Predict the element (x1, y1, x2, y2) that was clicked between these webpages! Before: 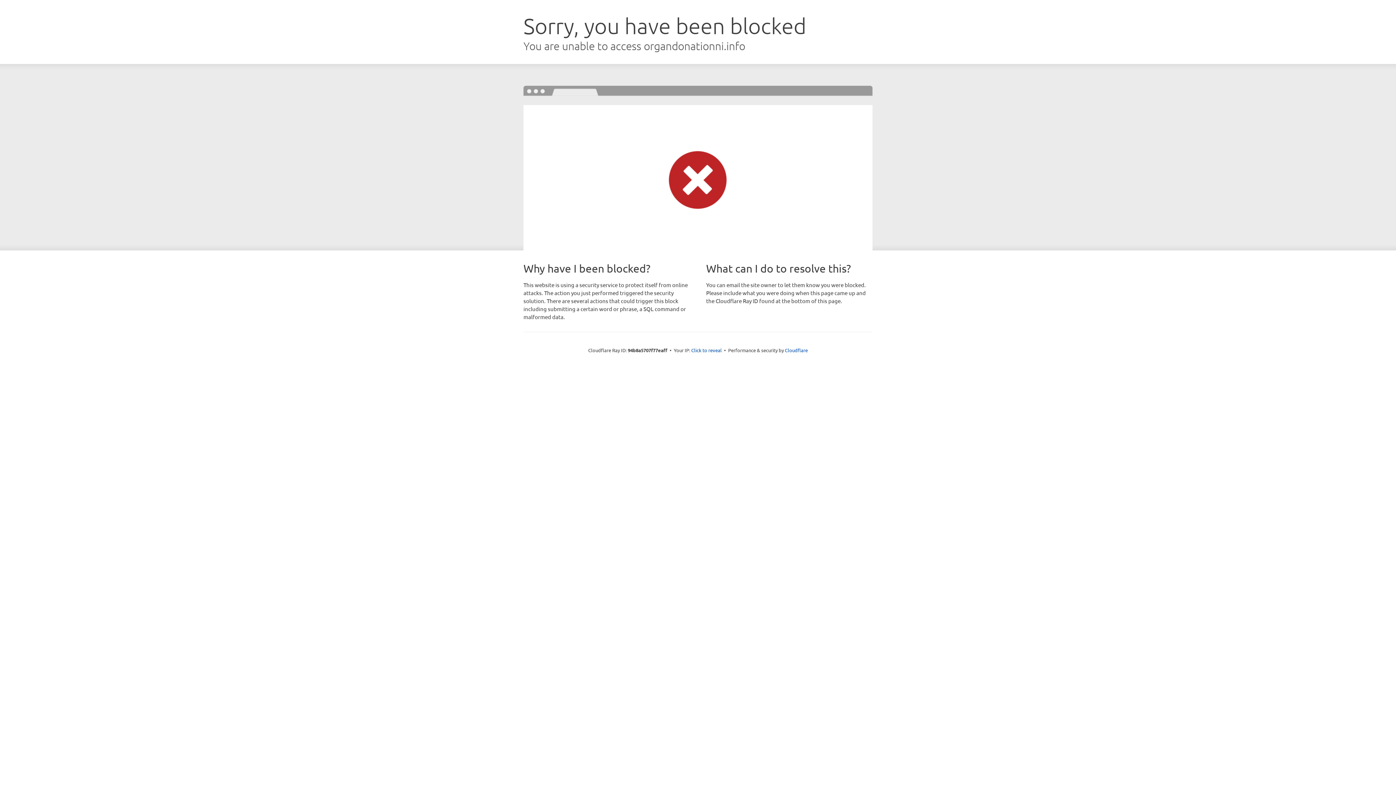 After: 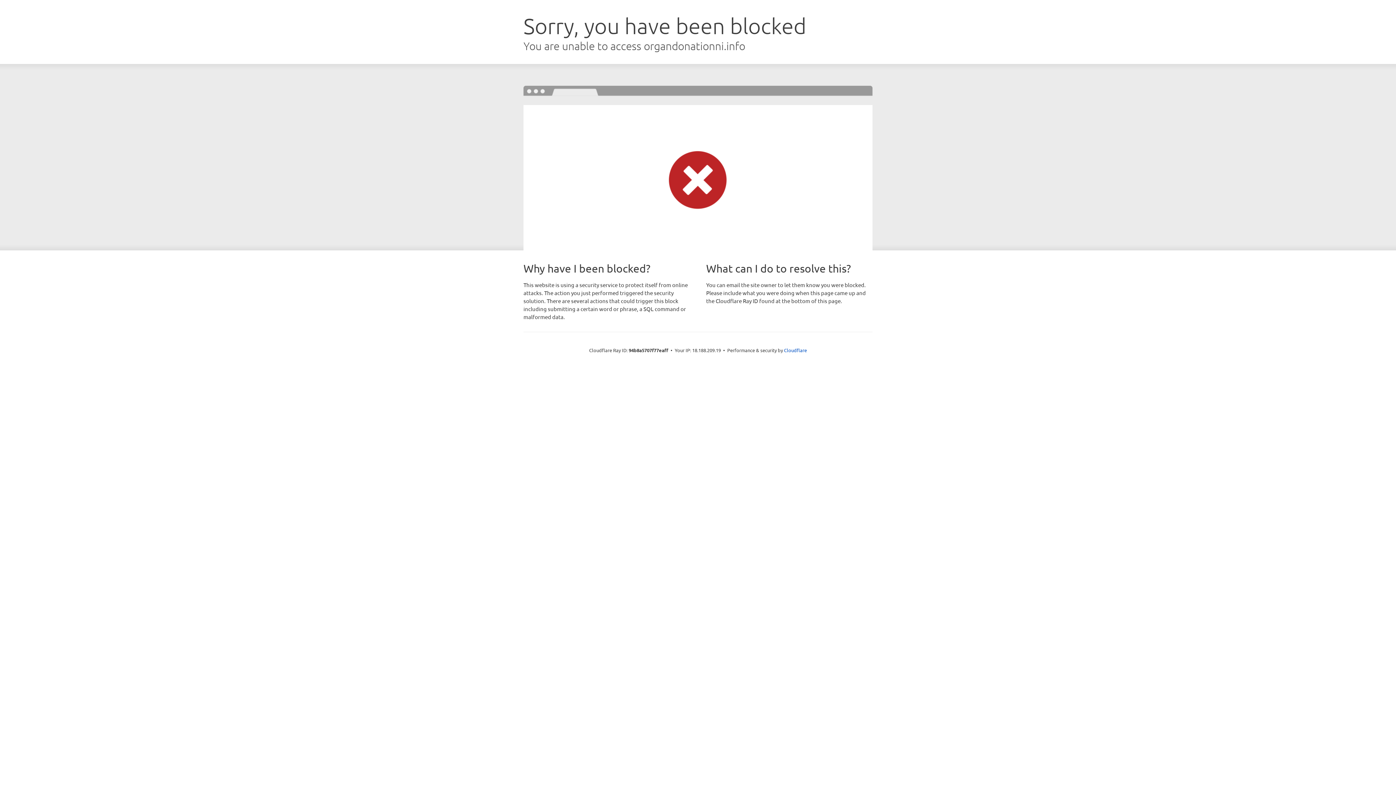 Action: label: Click to reveal bbox: (691, 346, 722, 353)